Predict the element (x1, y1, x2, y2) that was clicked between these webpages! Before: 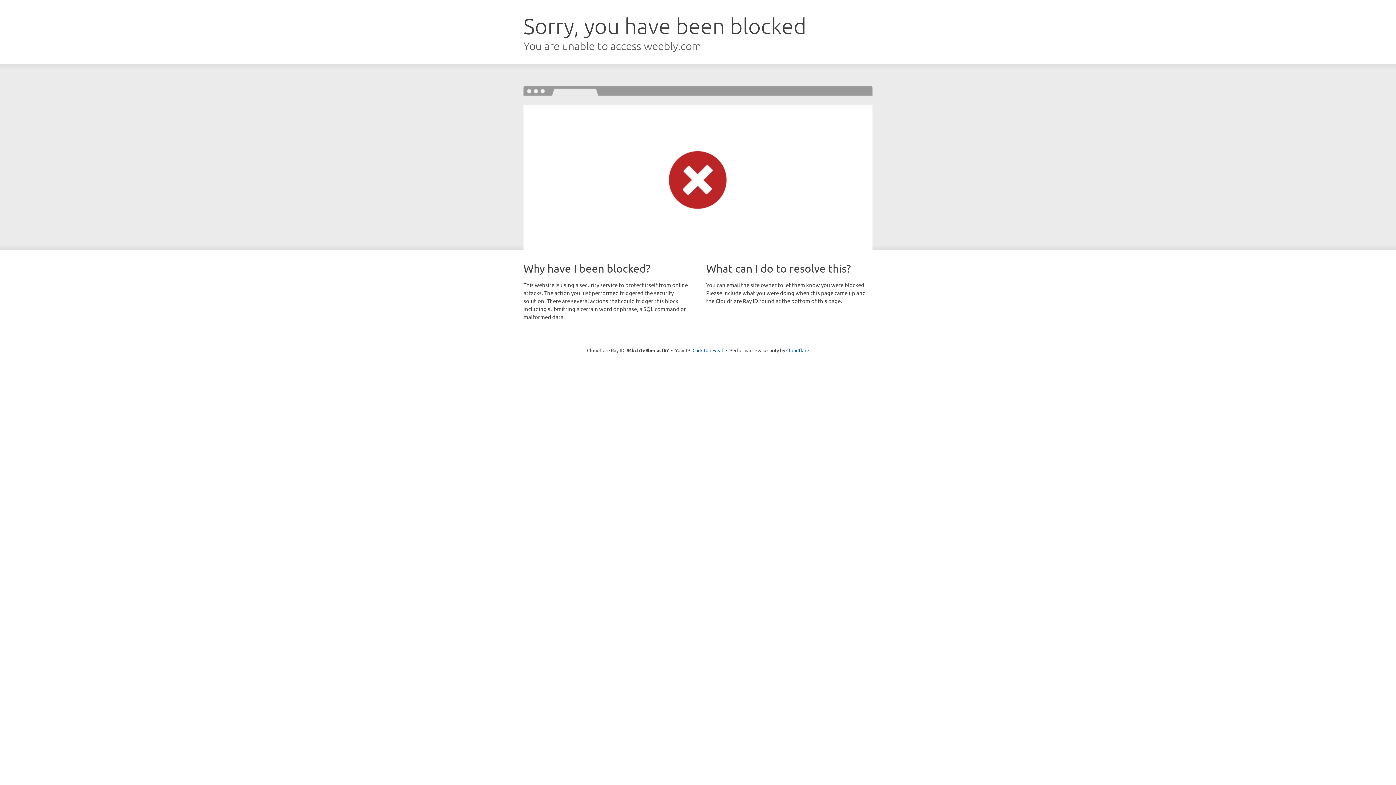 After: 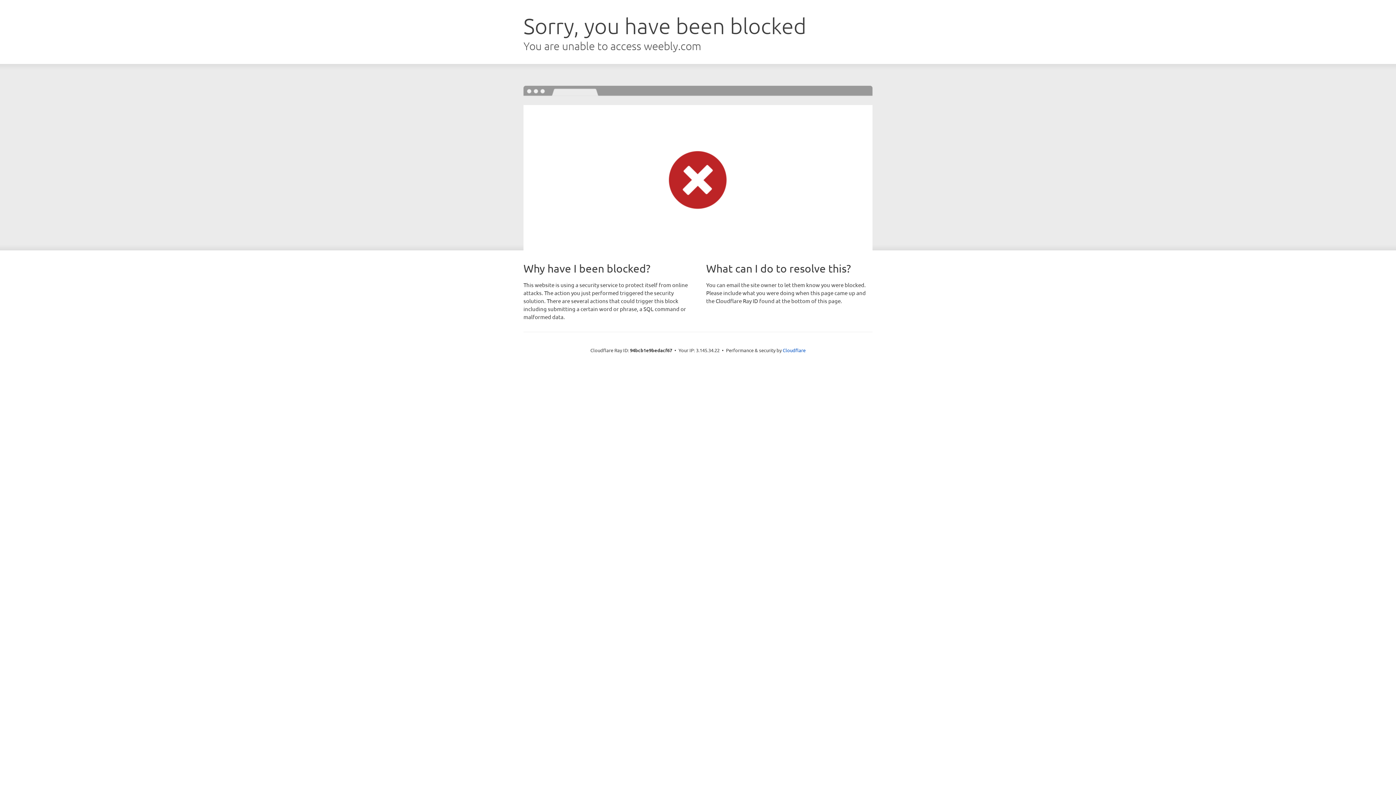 Action: bbox: (692, 346, 723, 353) label: Click to reveal